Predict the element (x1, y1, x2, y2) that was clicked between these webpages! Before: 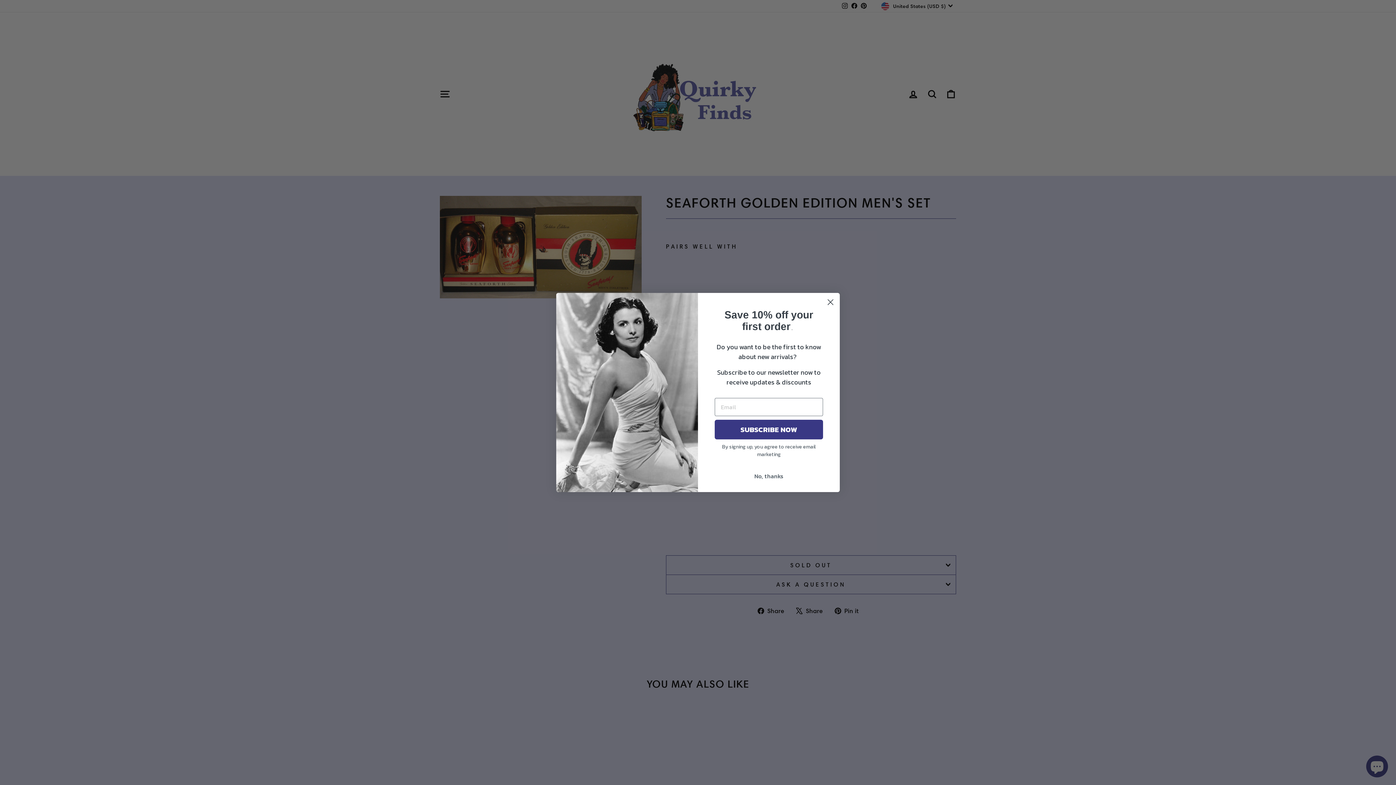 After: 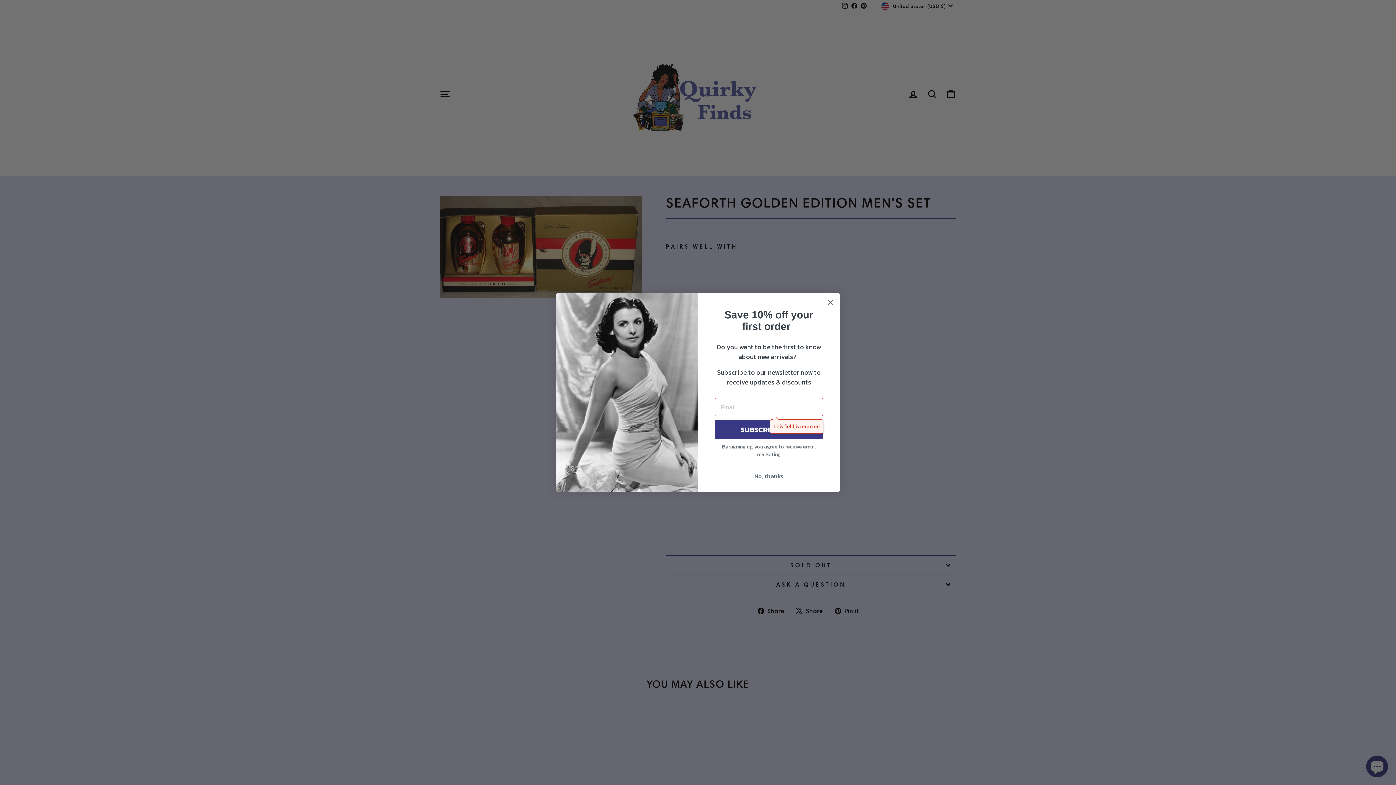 Action: label: SUBSCRIBE NOW bbox: (714, 420, 823, 439)